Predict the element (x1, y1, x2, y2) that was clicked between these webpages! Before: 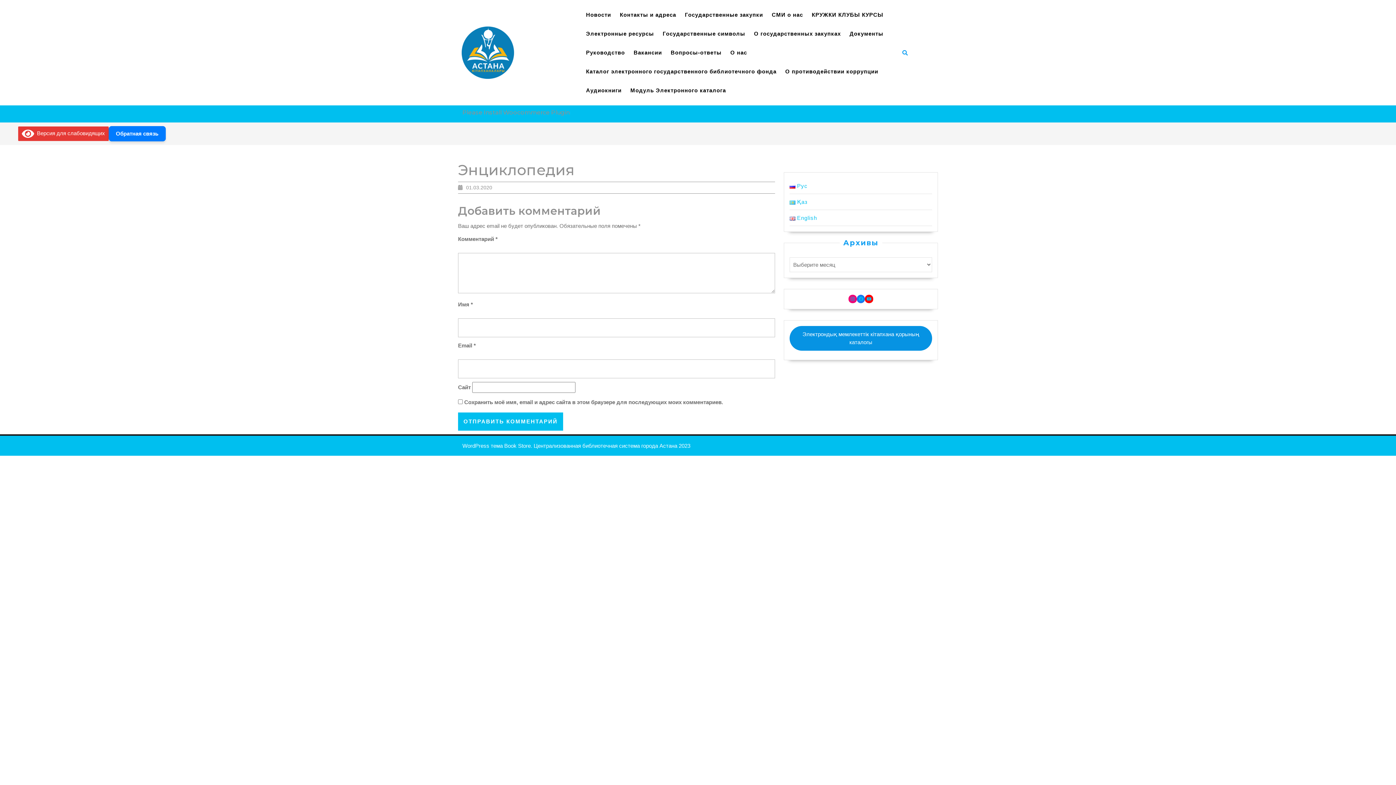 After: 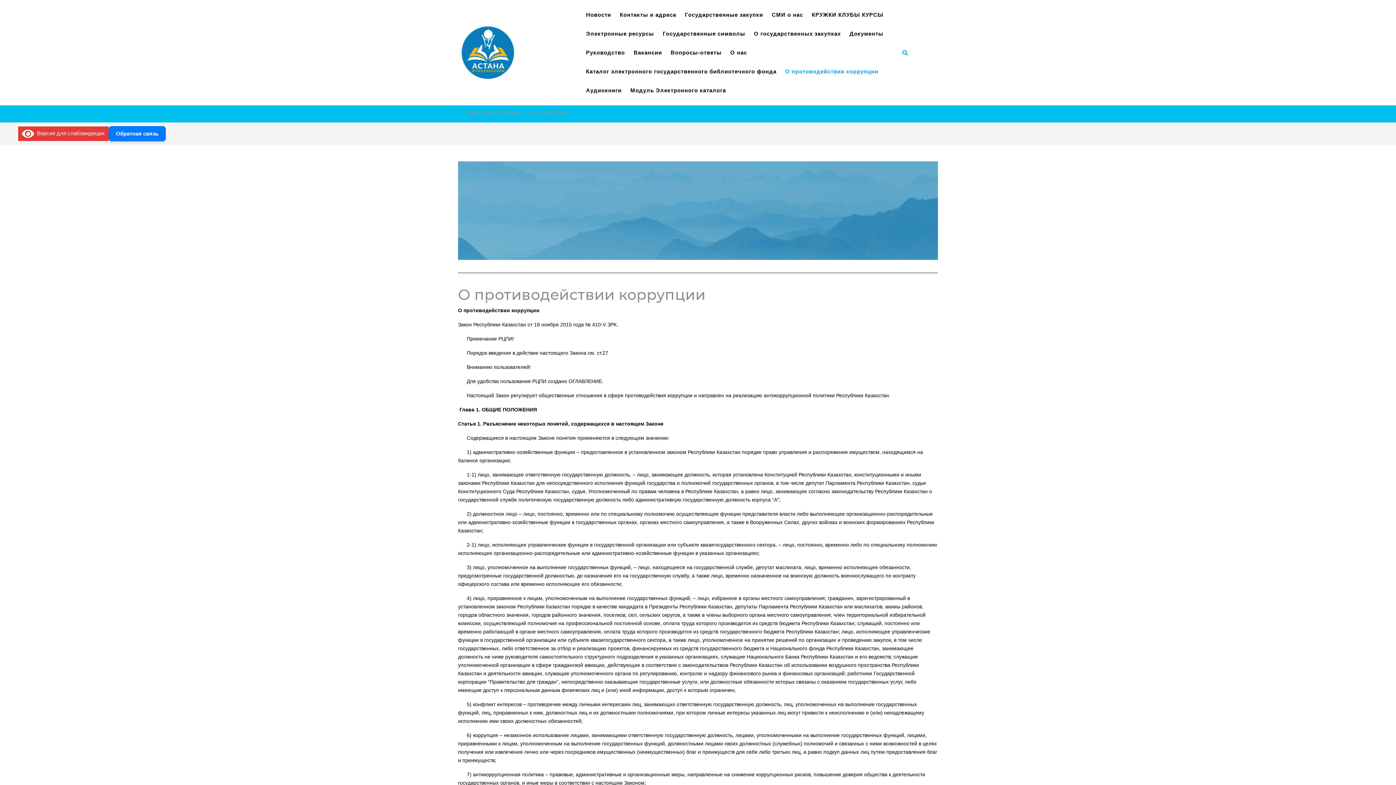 Action: bbox: (781, 62, 882, 81) label: О противодействии коррупции